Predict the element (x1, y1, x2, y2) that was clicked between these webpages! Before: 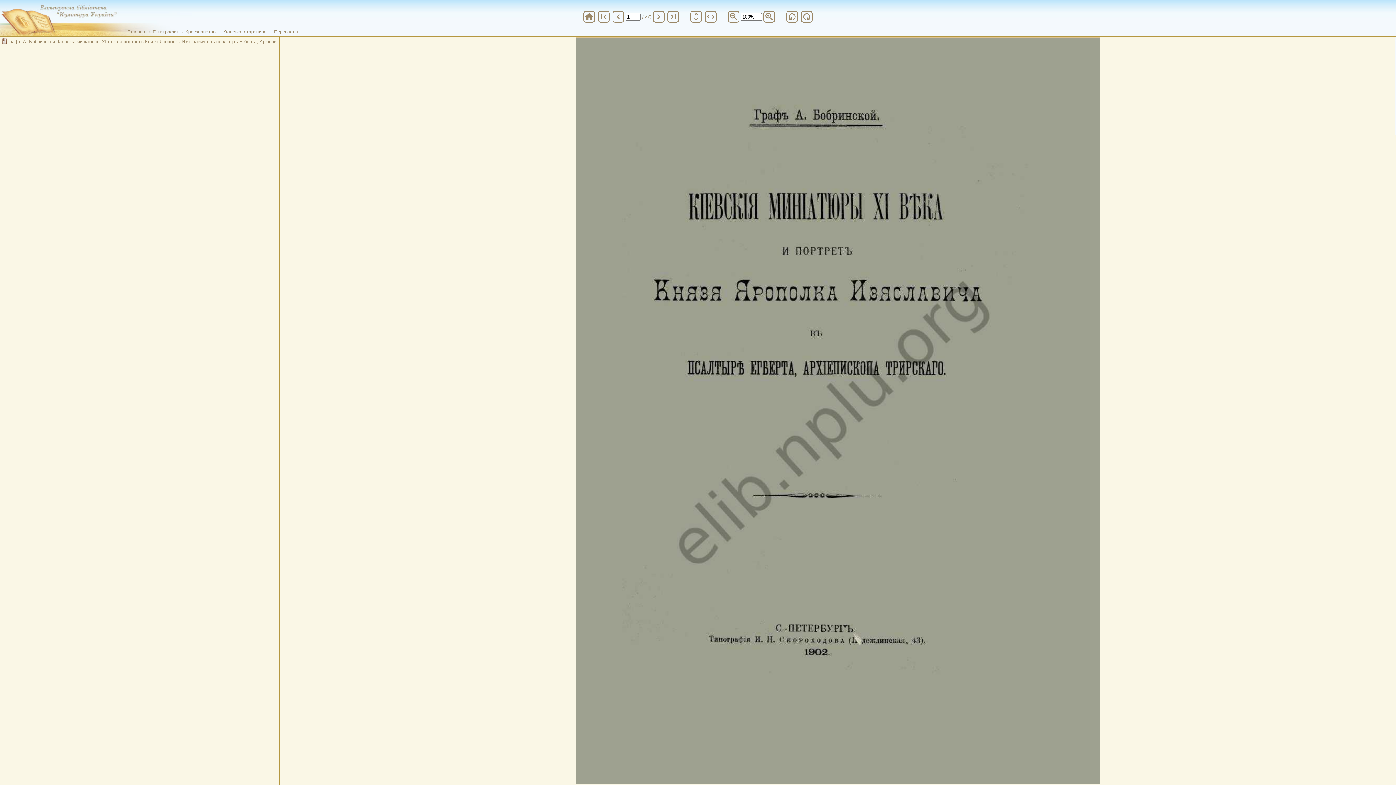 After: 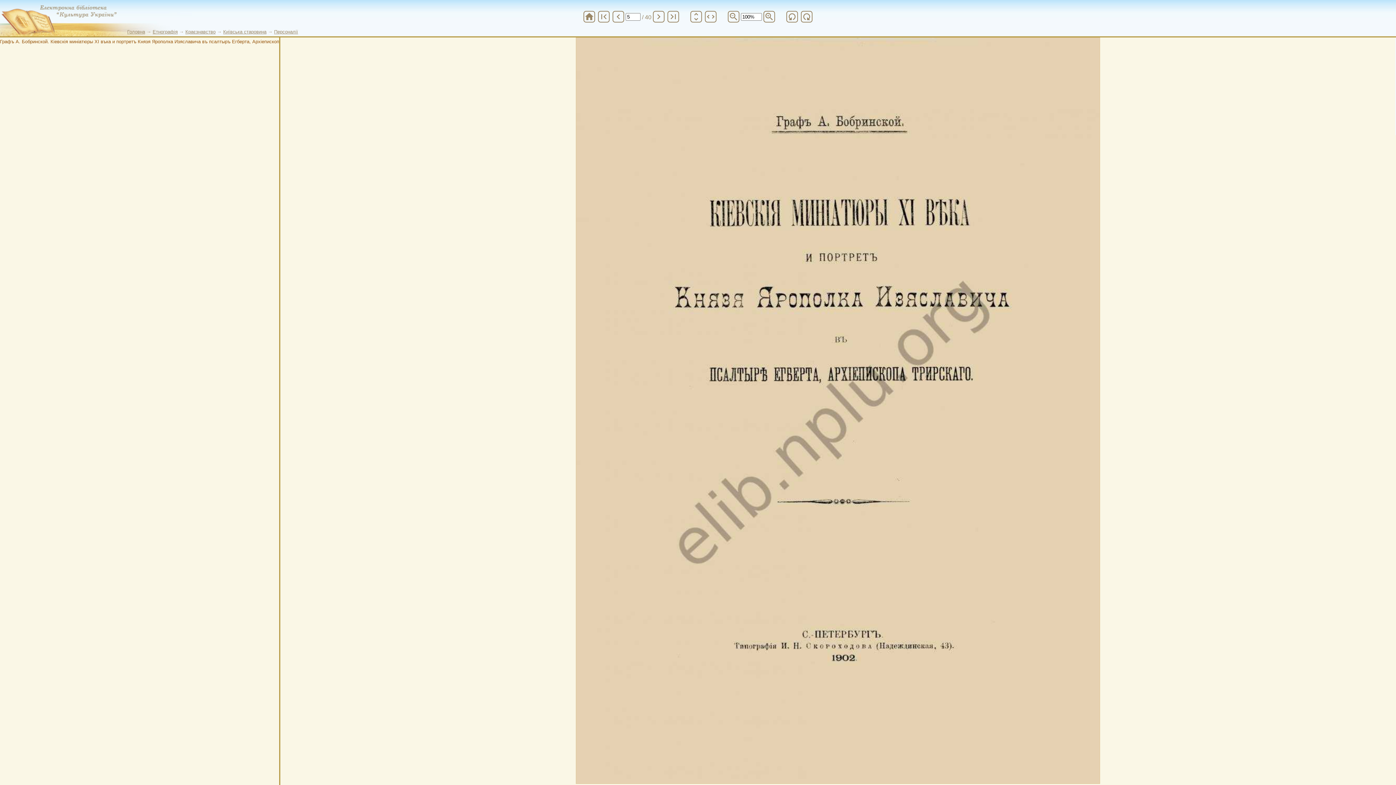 Action: bbox: (7, 38, 312, 44) label: Графъ А. Бобринской. Кіевскія миніатюры ХІ въка и портретъ Князя Ярополка Изяславича въ псалтыръ Егберта, Архіепископа Трирскаго